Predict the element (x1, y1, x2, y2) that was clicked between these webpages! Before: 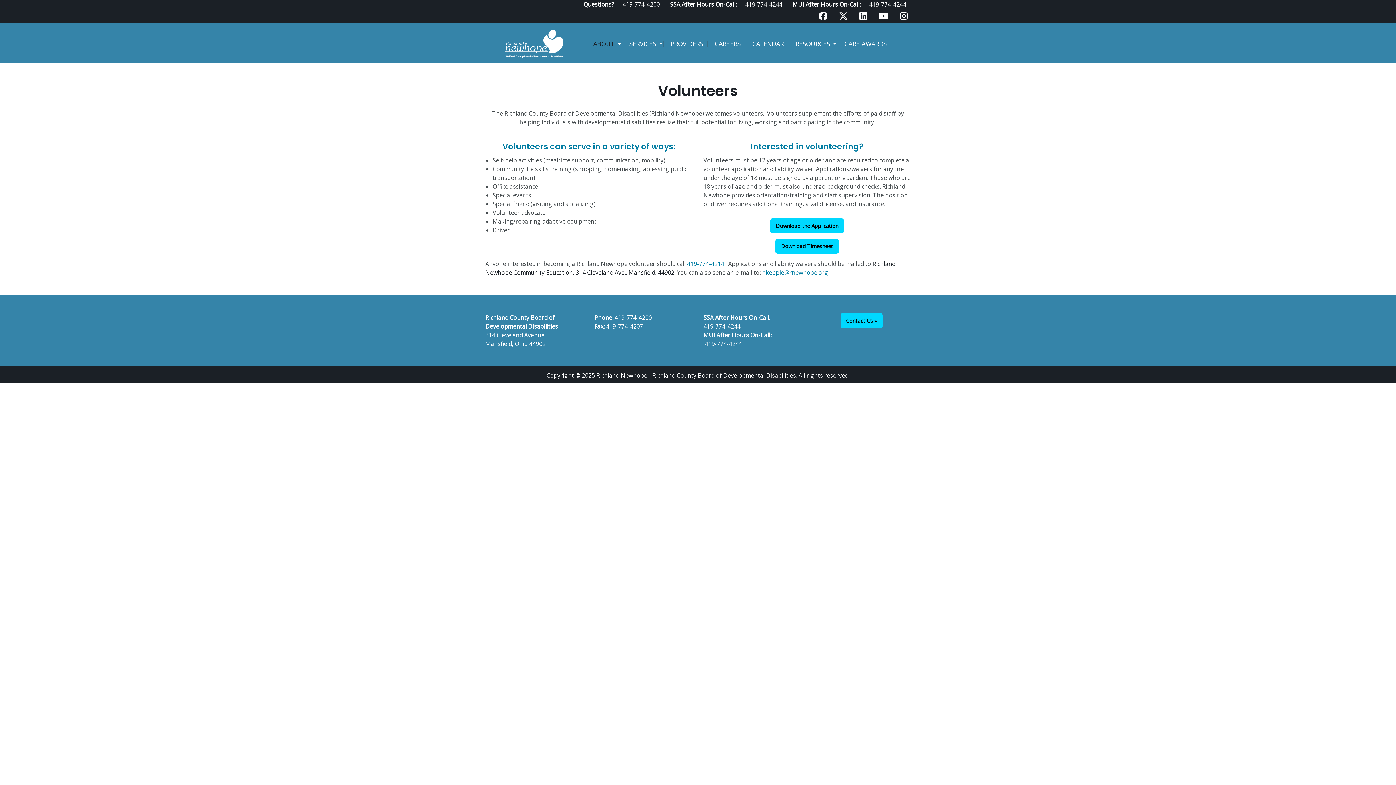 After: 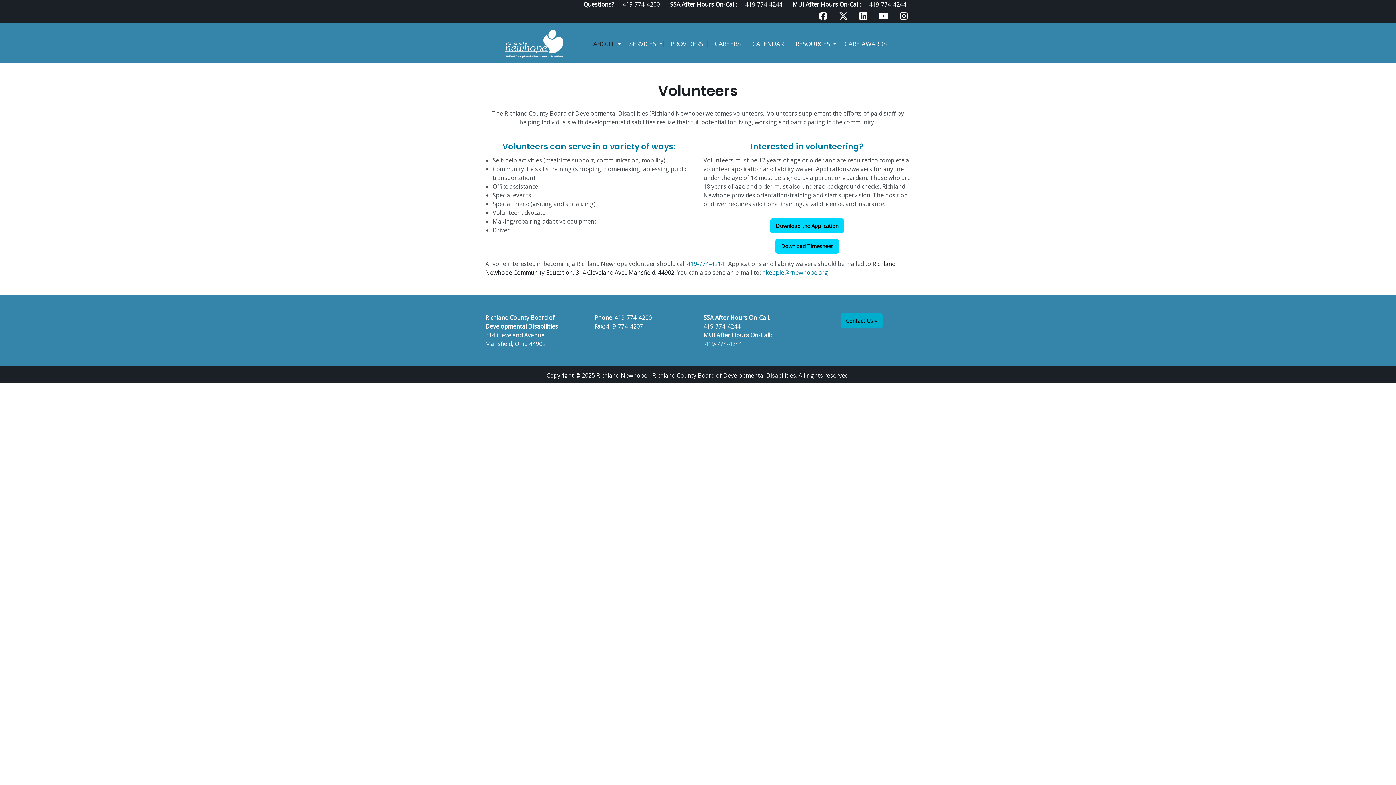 Action: label: Contact Us » bbox: (840, 313, 883, 328)